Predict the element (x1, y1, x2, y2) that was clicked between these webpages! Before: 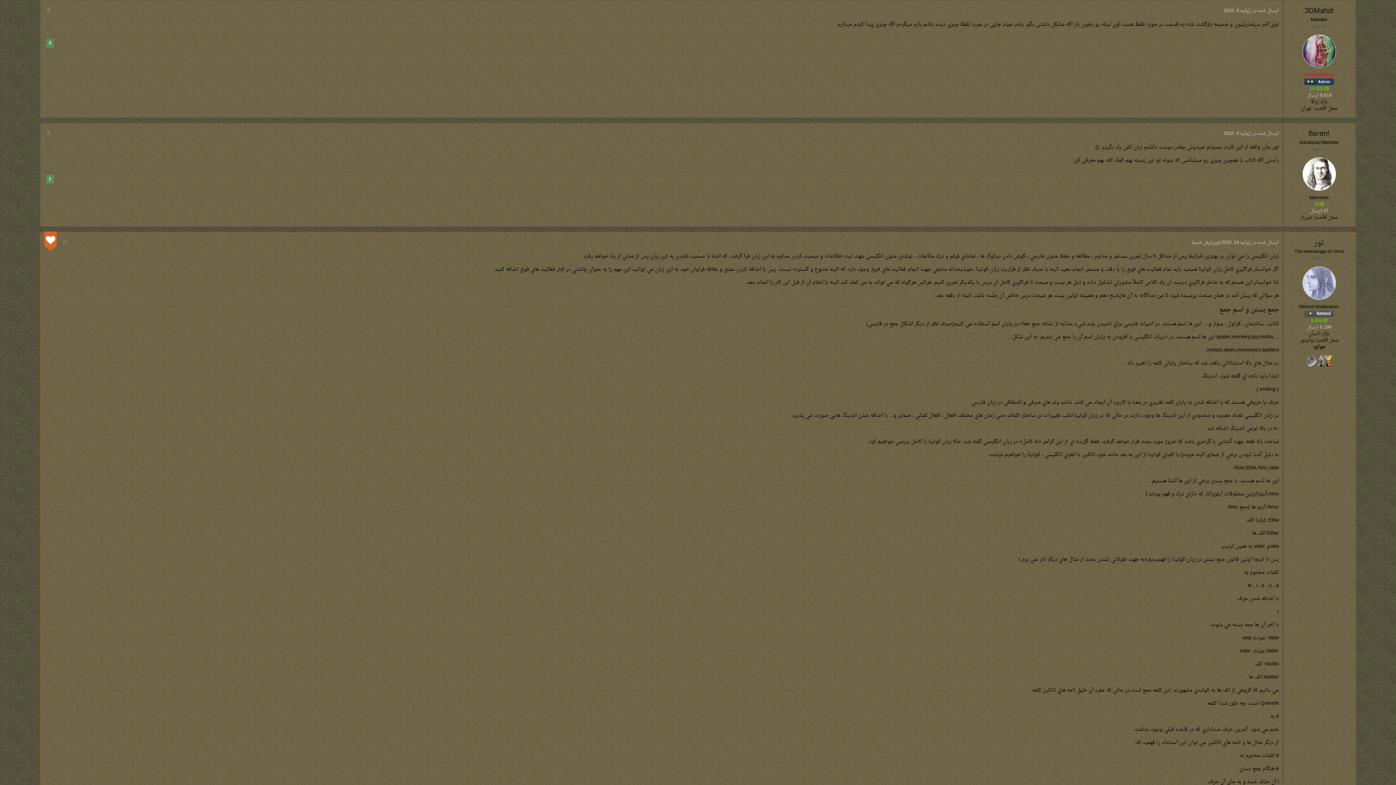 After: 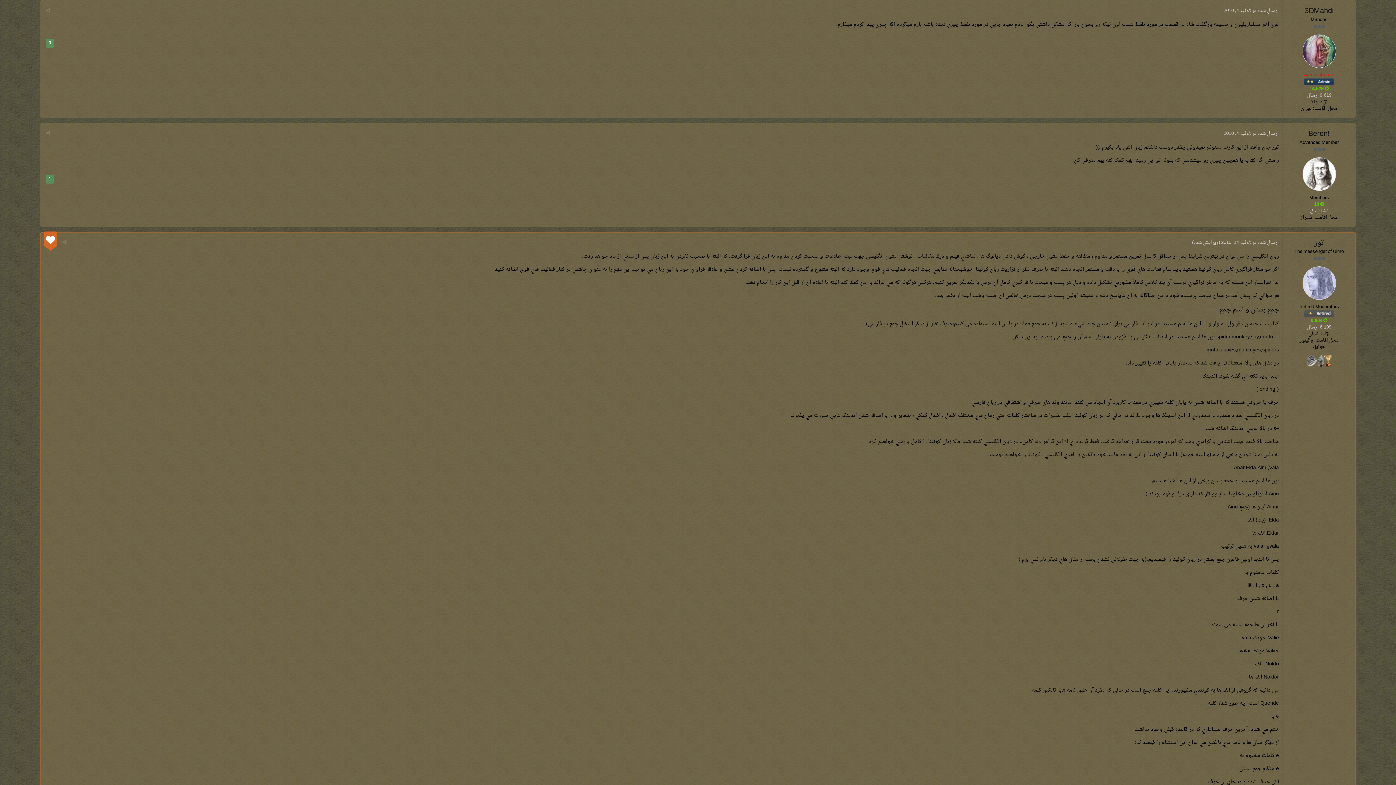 Action: label: ارسال شده در ژوئیه 4, 2010 bbox: (1224, 6, 1279, 15)